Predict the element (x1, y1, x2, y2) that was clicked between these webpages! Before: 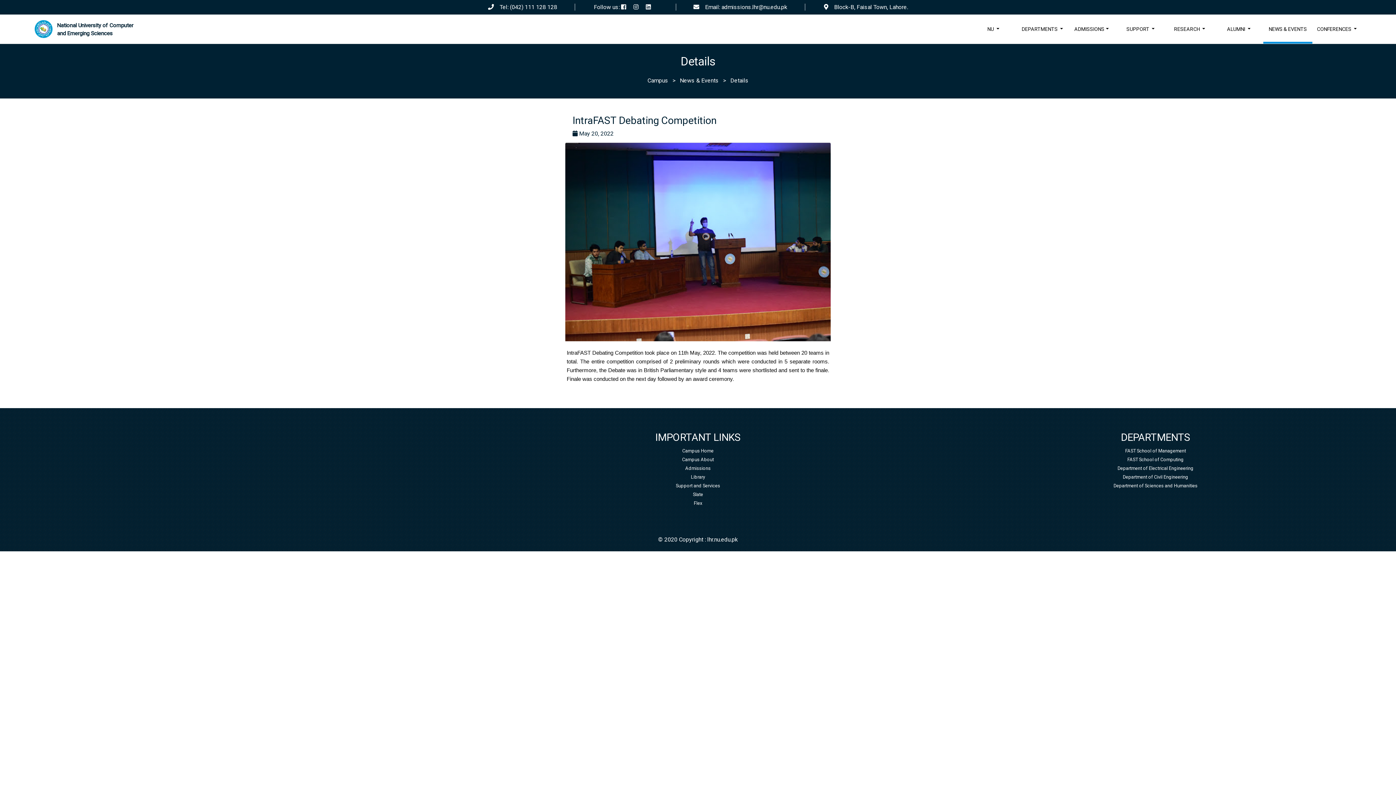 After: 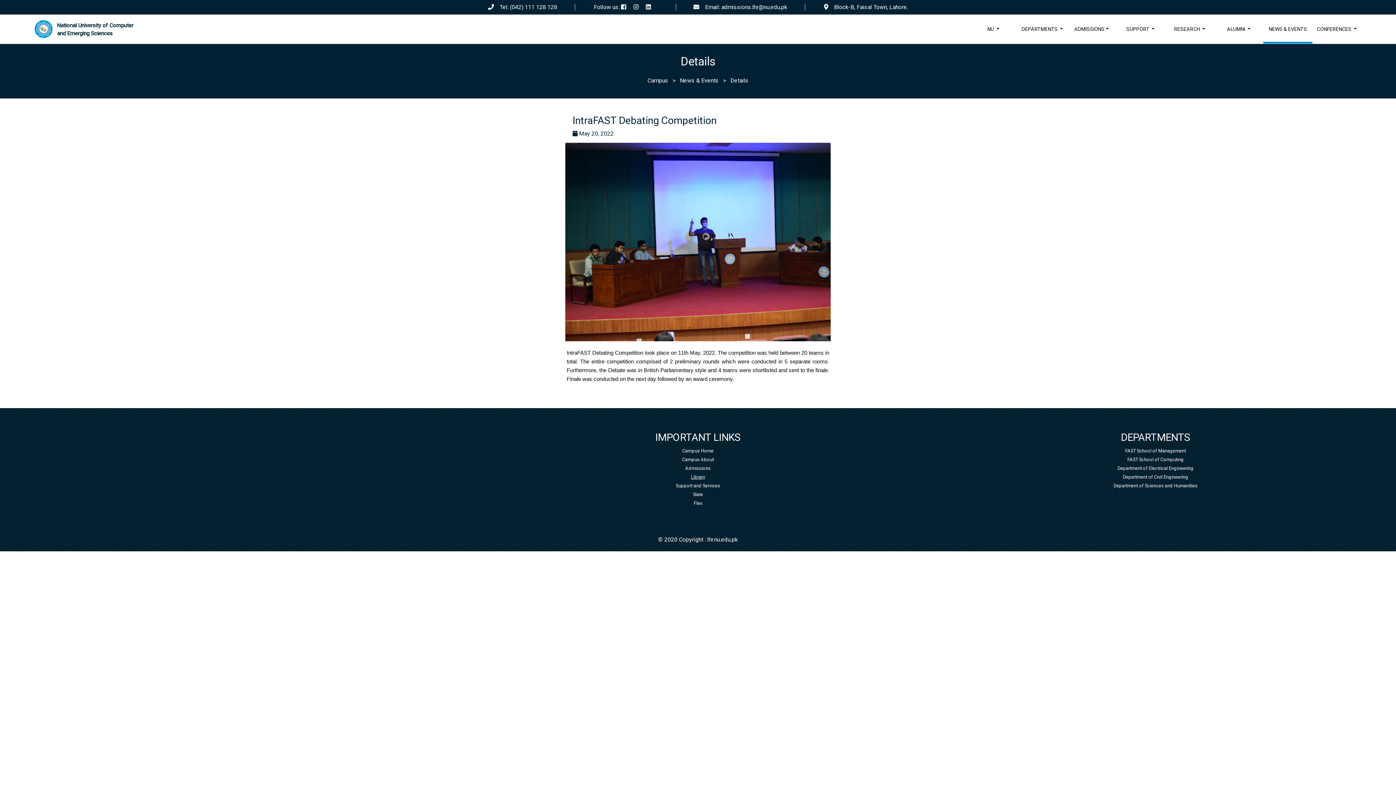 Action: label: Library bbox: (691, 474, 705, 479)